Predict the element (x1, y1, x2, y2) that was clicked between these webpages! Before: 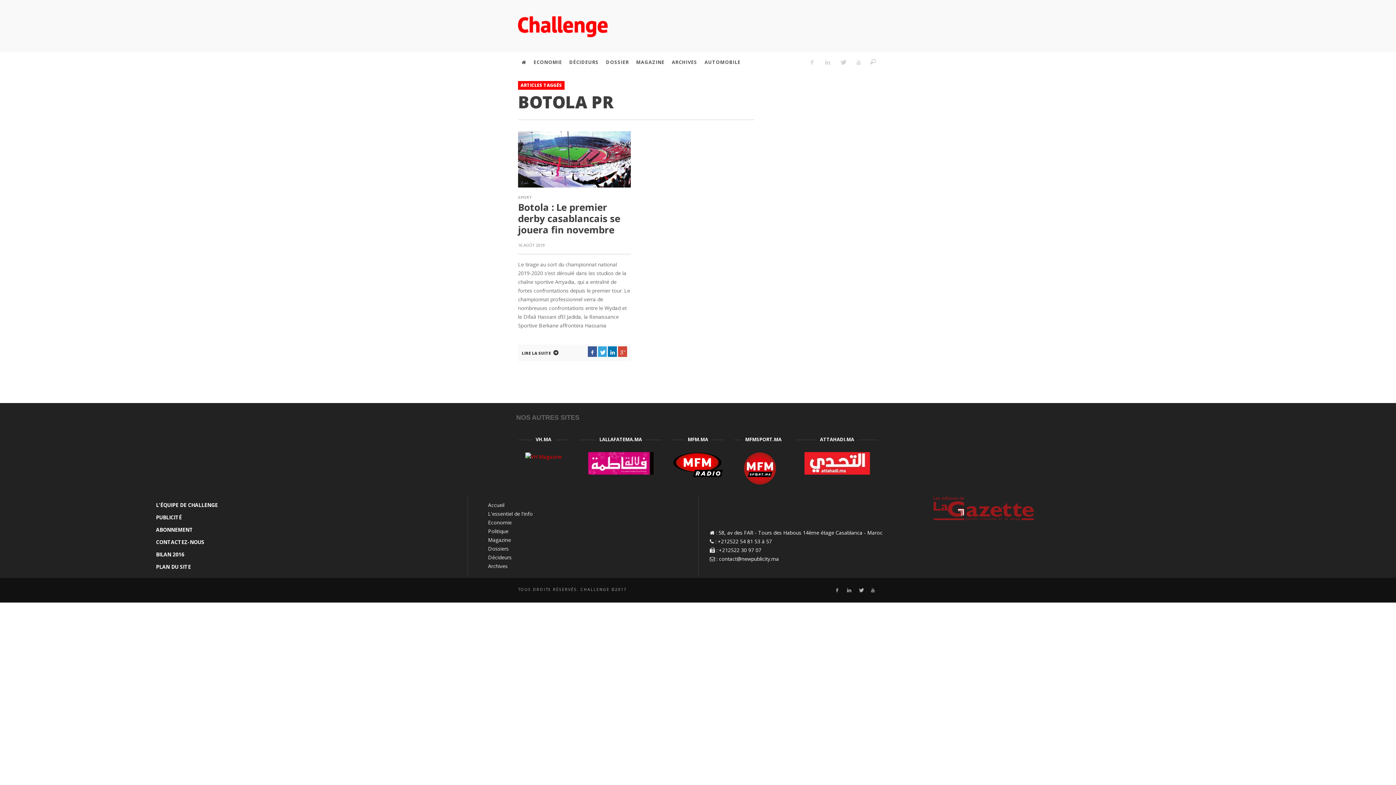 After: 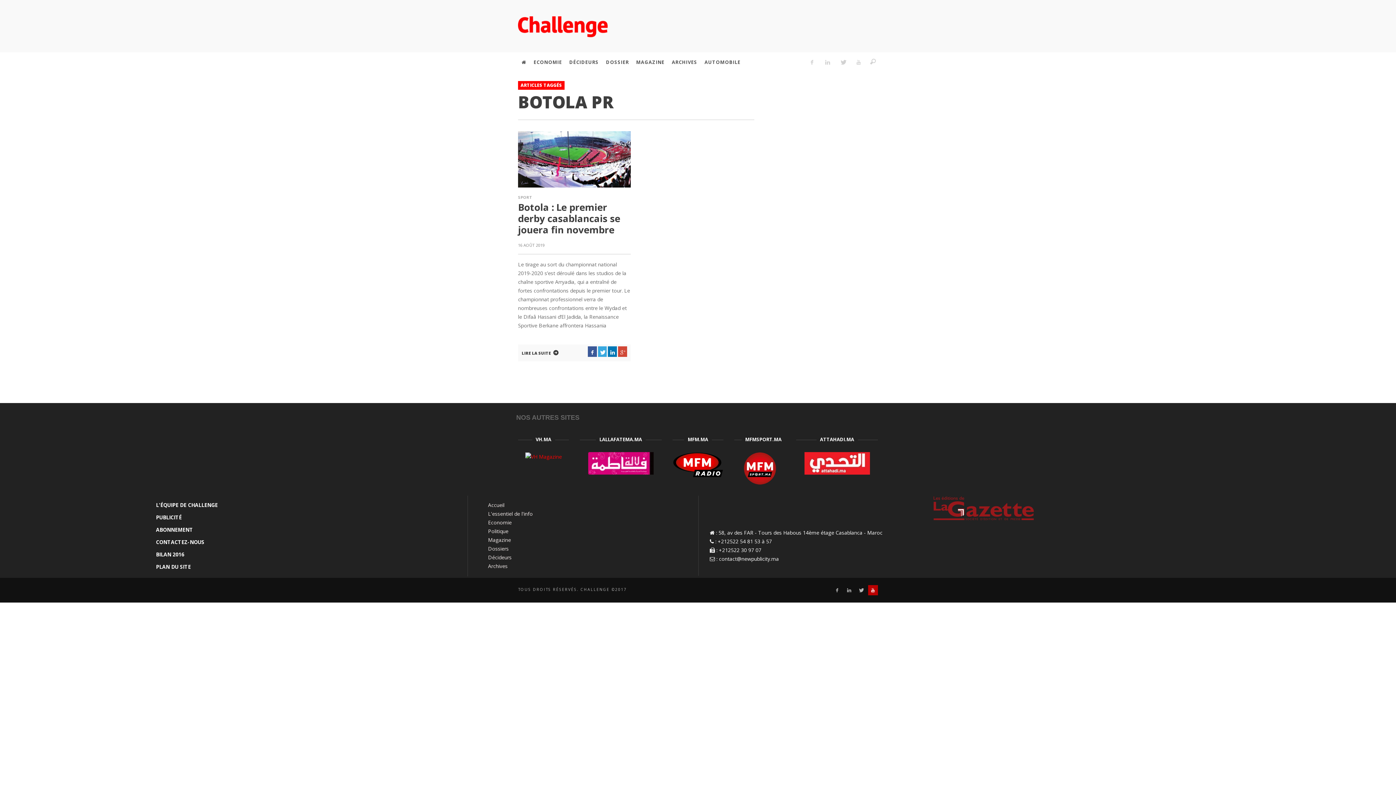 Action: bbox: (868, 585, 878, 595)